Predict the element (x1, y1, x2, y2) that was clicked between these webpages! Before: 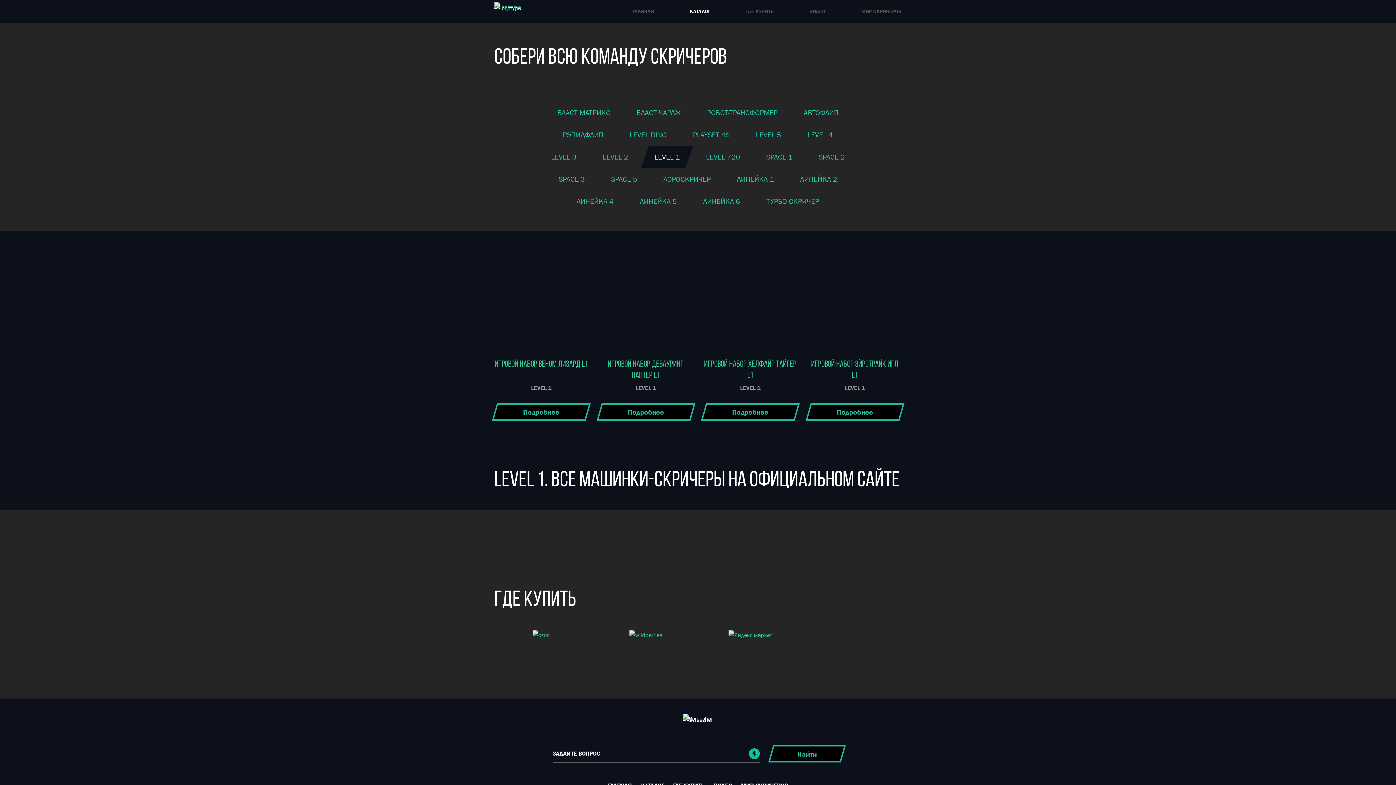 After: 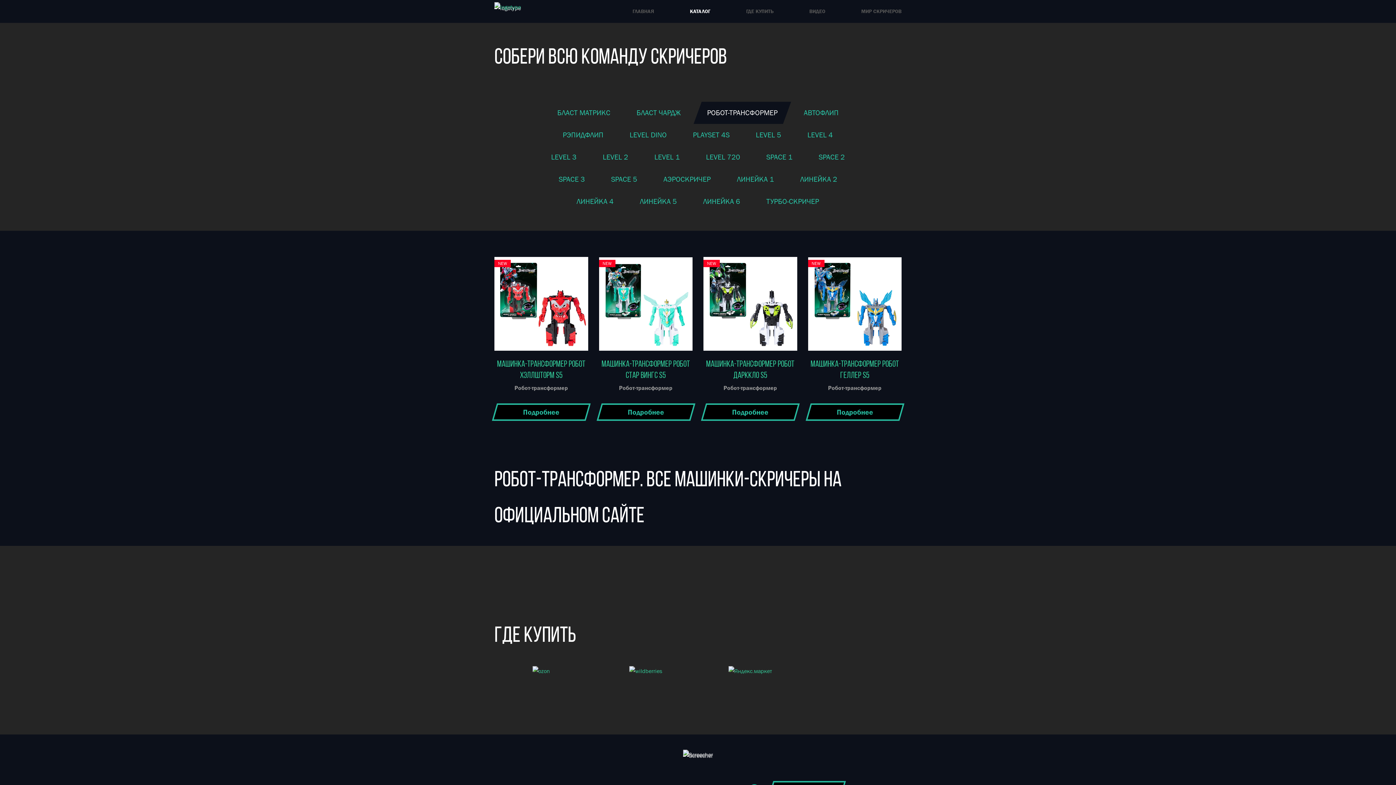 Action: label: РОБОТ-ТРАНСФОРМЕР bbox: (693, 101, 791, 124)